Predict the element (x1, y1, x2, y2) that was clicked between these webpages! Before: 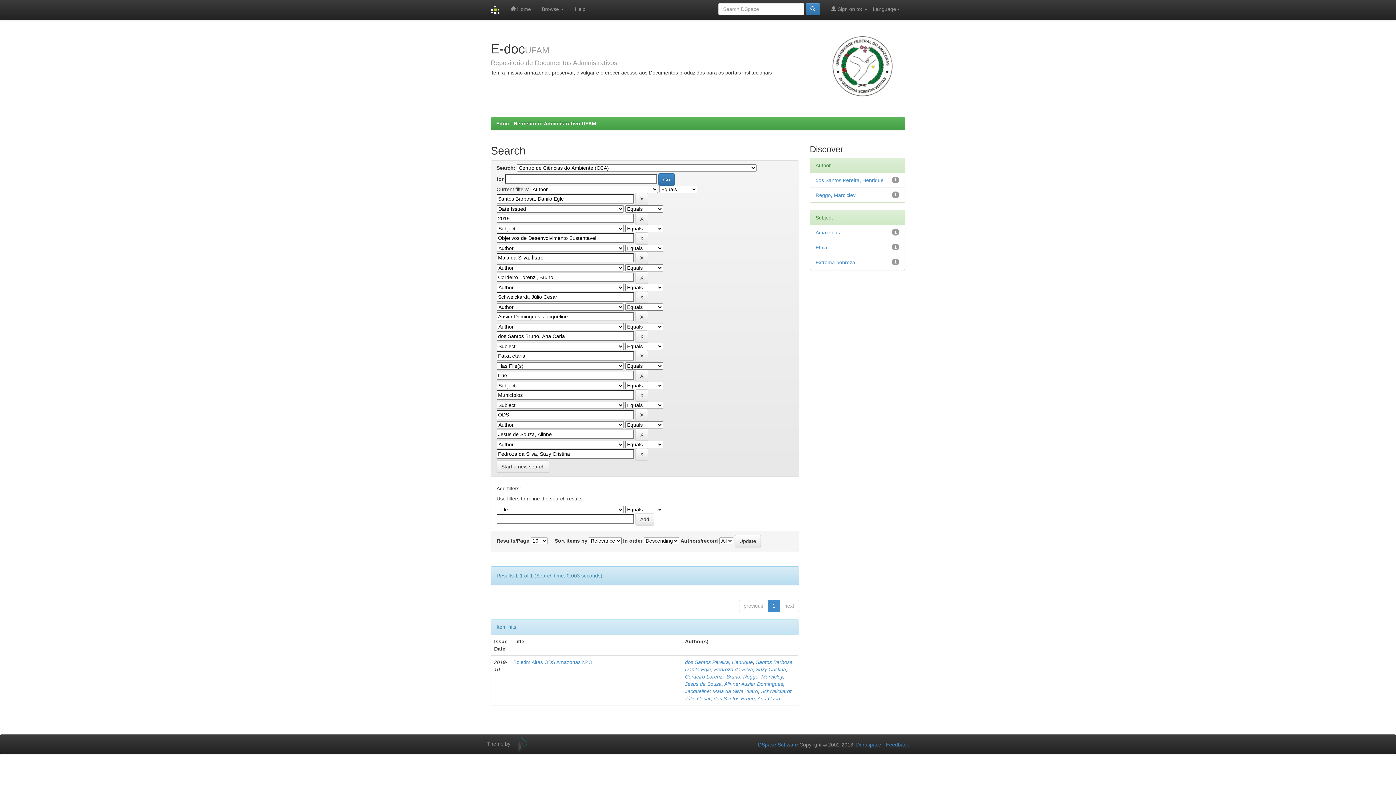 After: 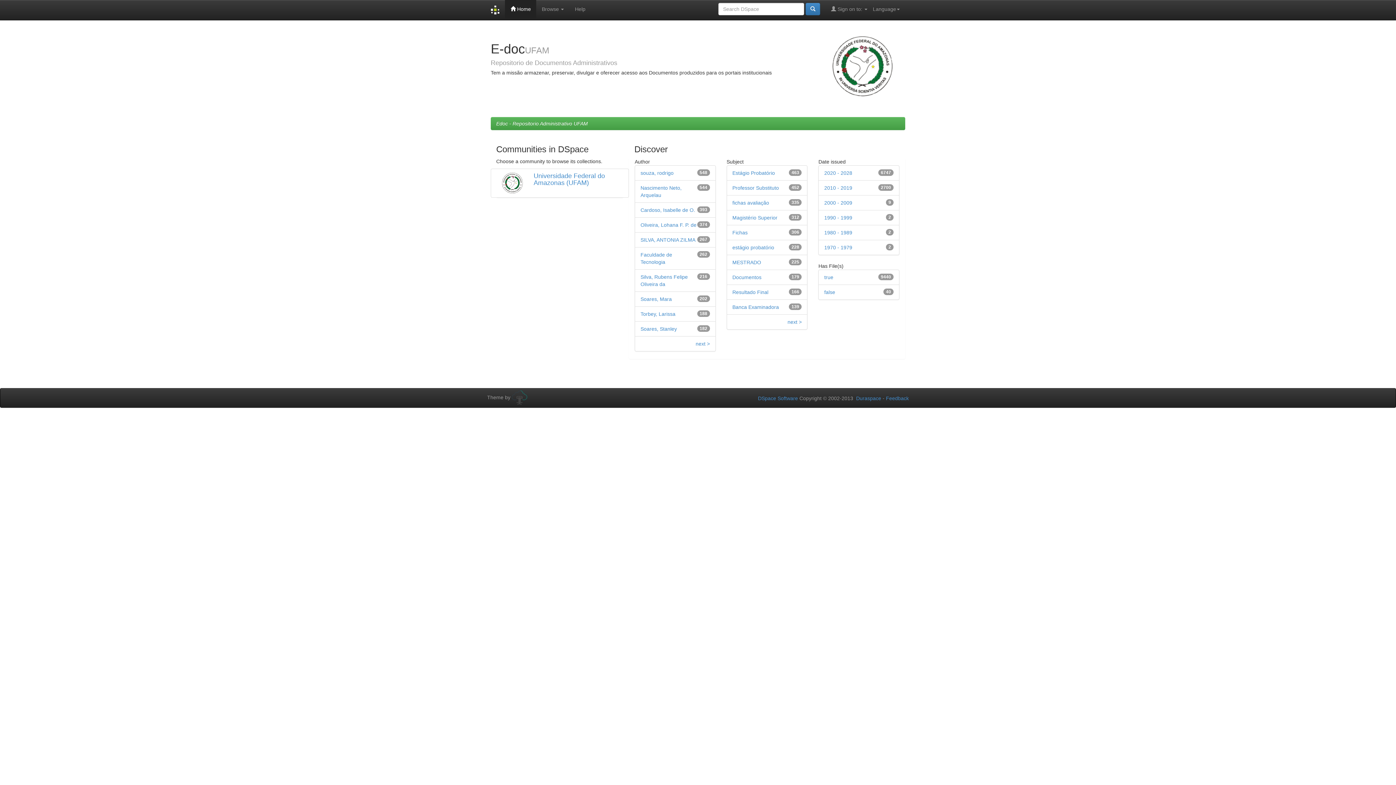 Action: bbox: (505, 0, 536, 18) label:  Home